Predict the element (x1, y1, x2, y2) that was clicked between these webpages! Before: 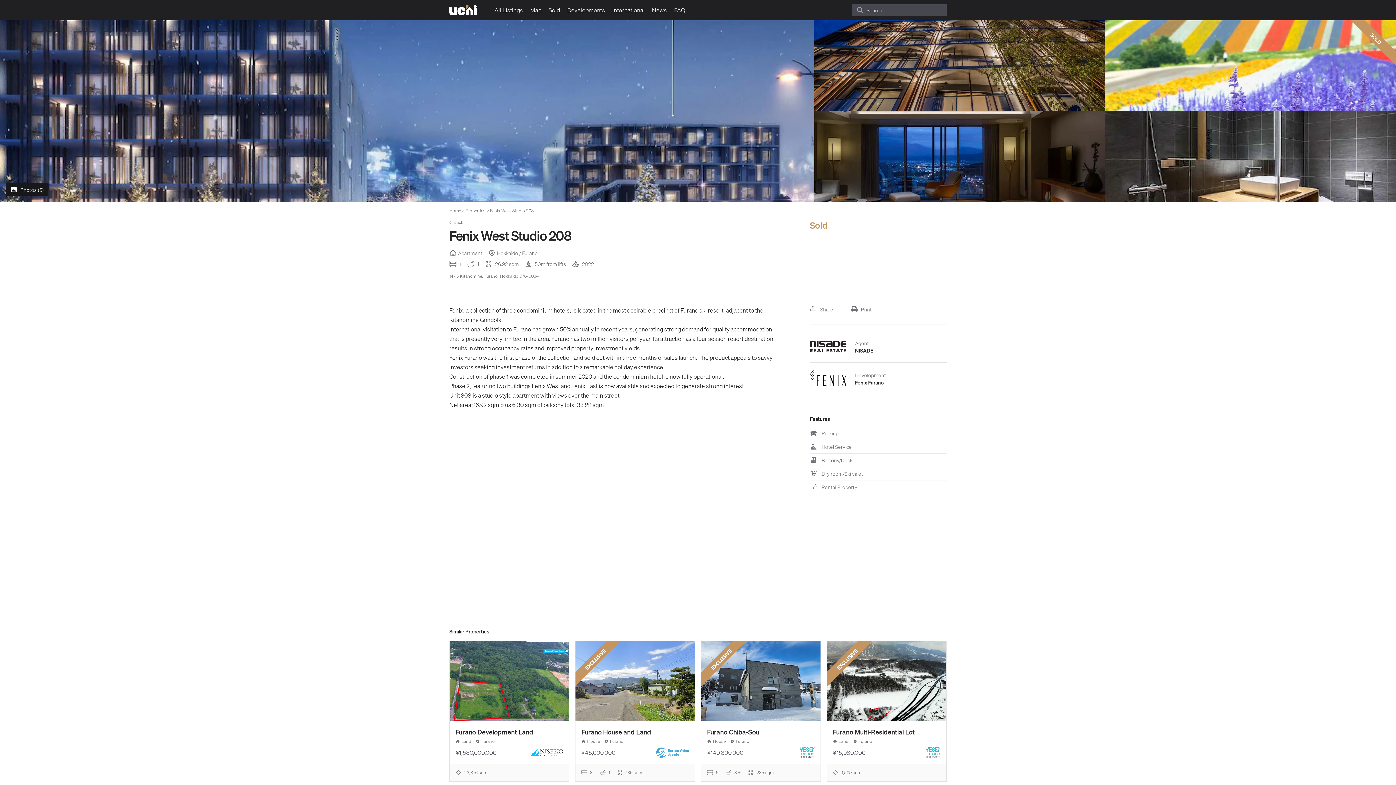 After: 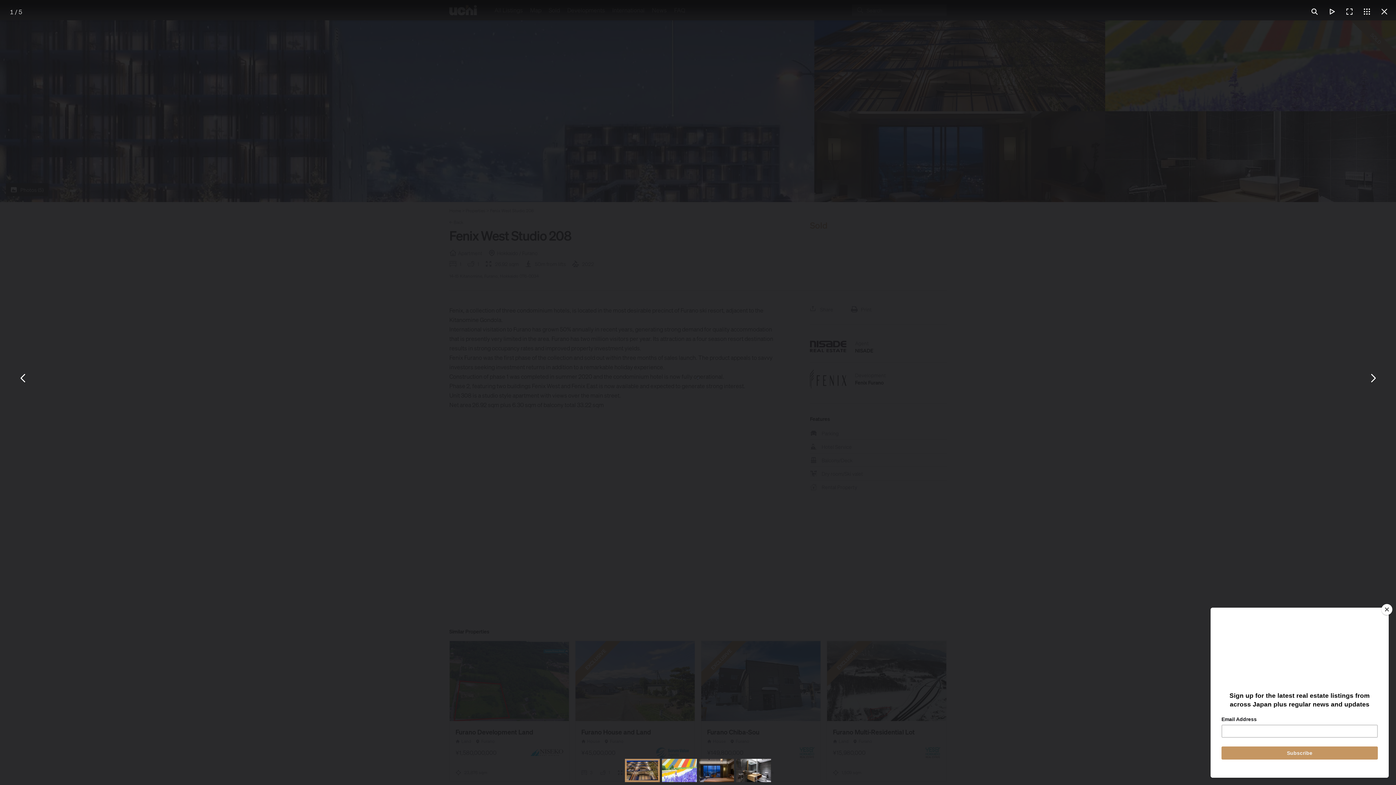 Action: bbox: (5, 183, 48, 196) label: Photos (5)